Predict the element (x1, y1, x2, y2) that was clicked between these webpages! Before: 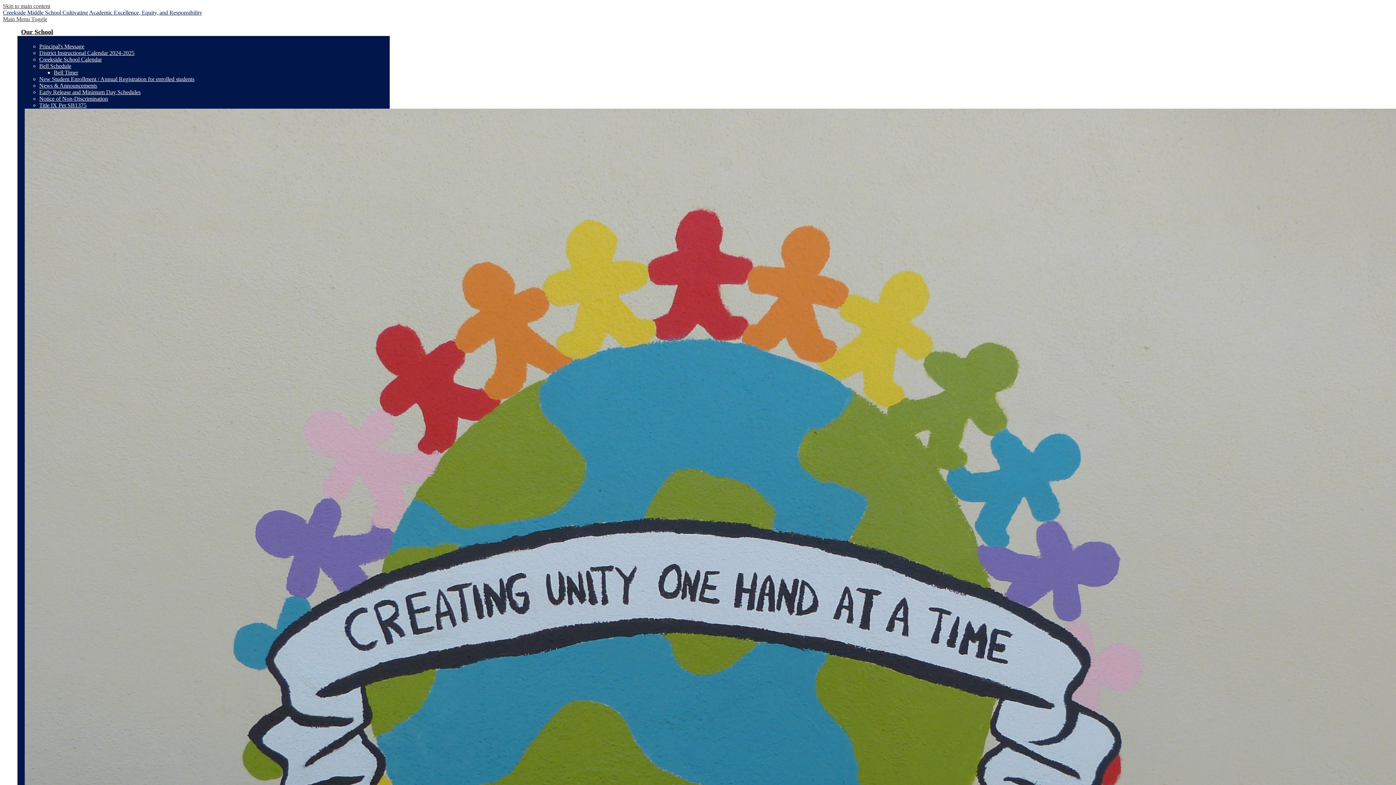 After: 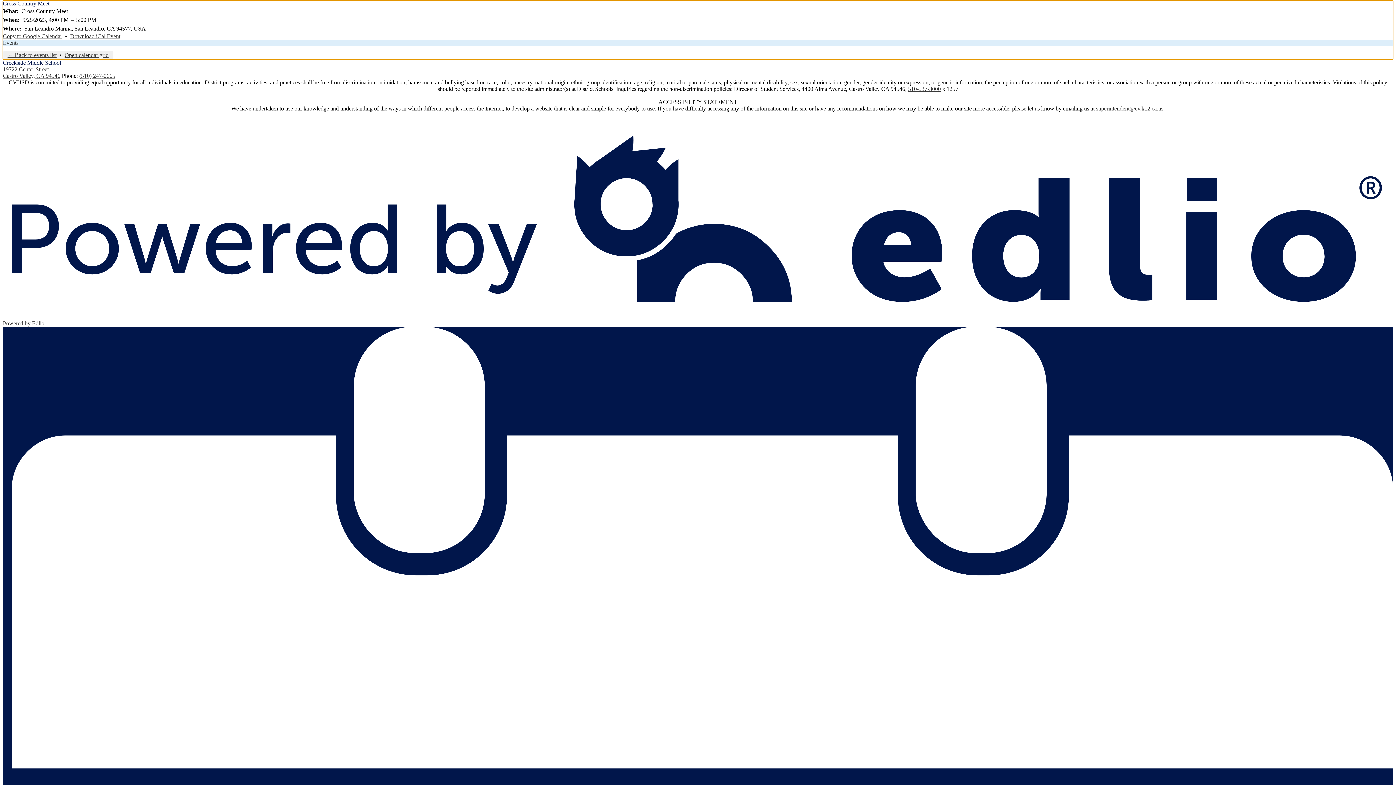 Action: label: Skip to main content bbox: (2, 2, 50, 9)